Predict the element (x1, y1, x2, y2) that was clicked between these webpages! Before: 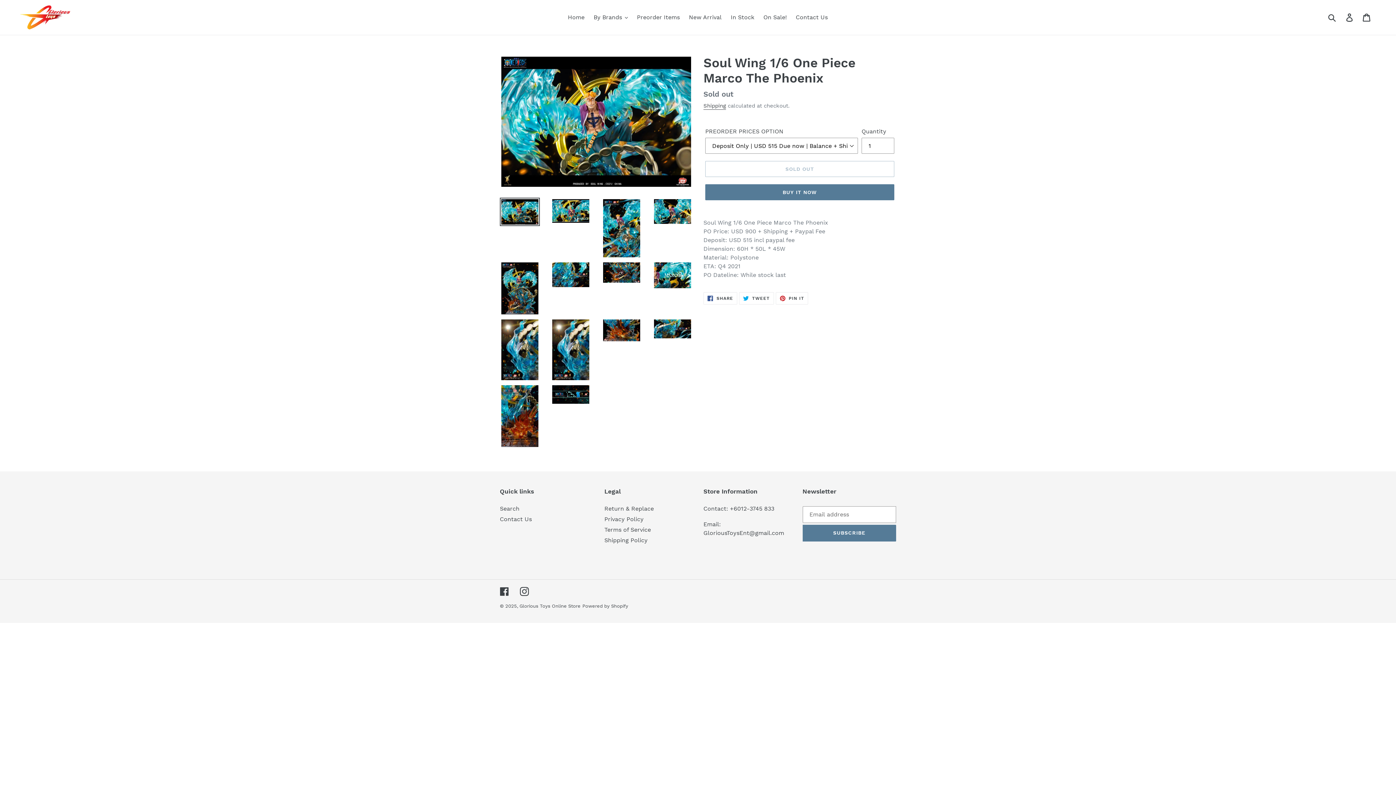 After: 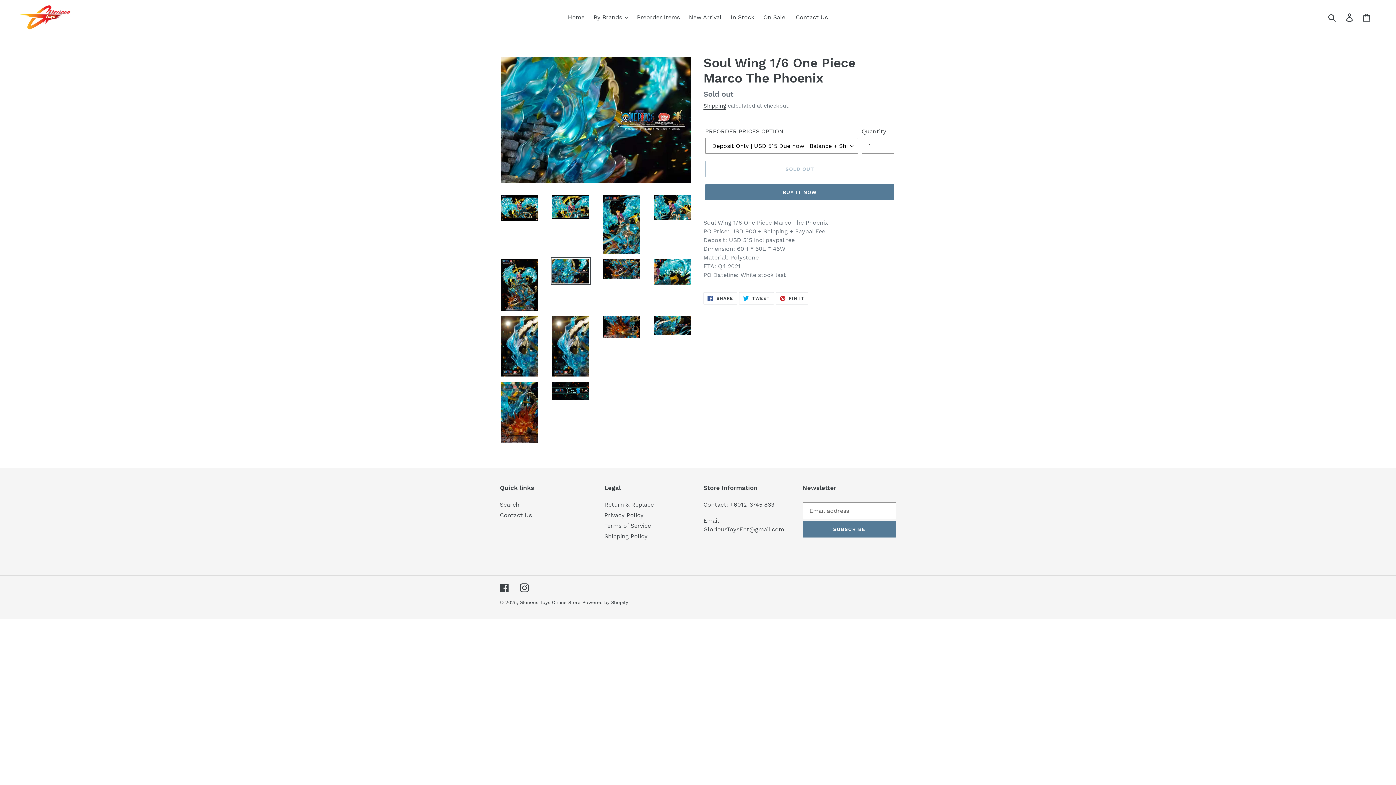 Action: bbox: (550, 261, 590, 288)